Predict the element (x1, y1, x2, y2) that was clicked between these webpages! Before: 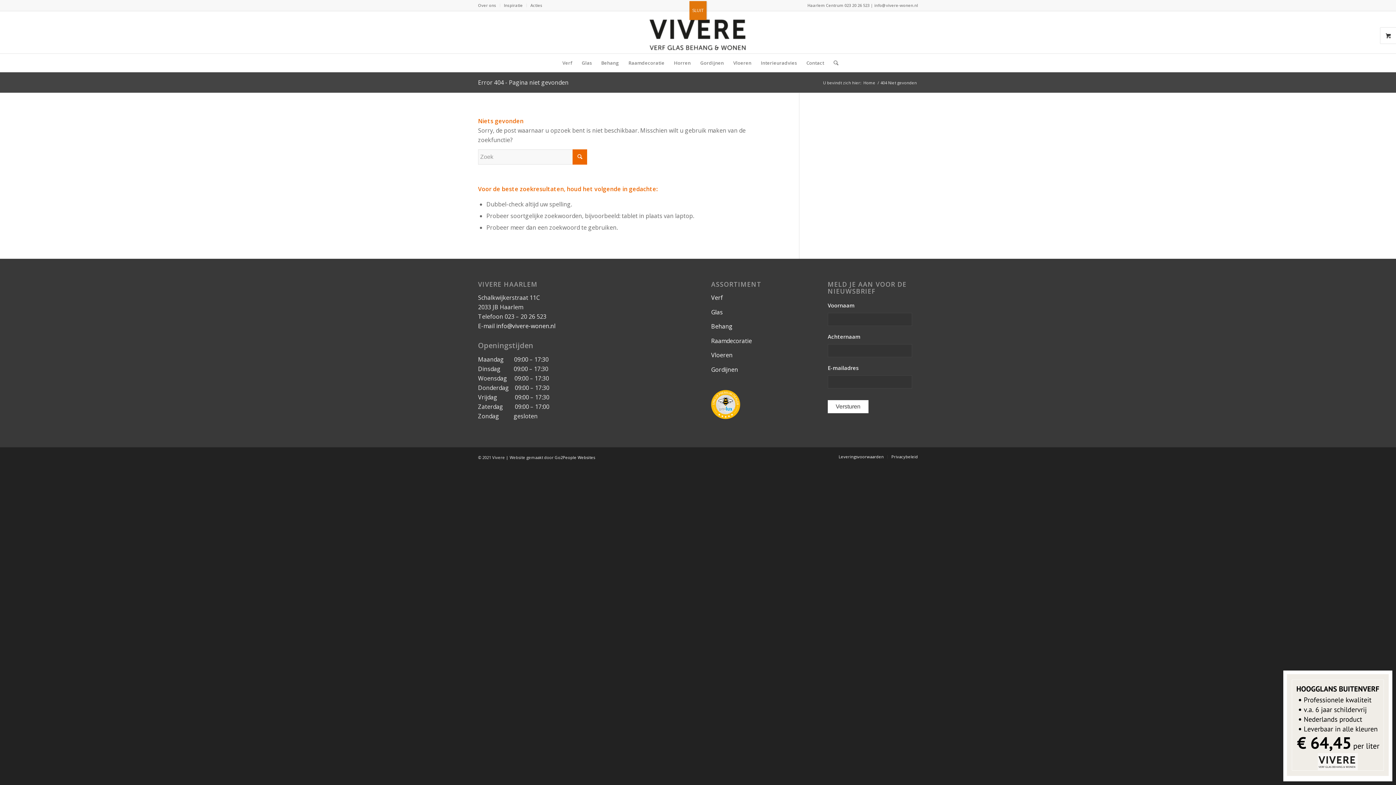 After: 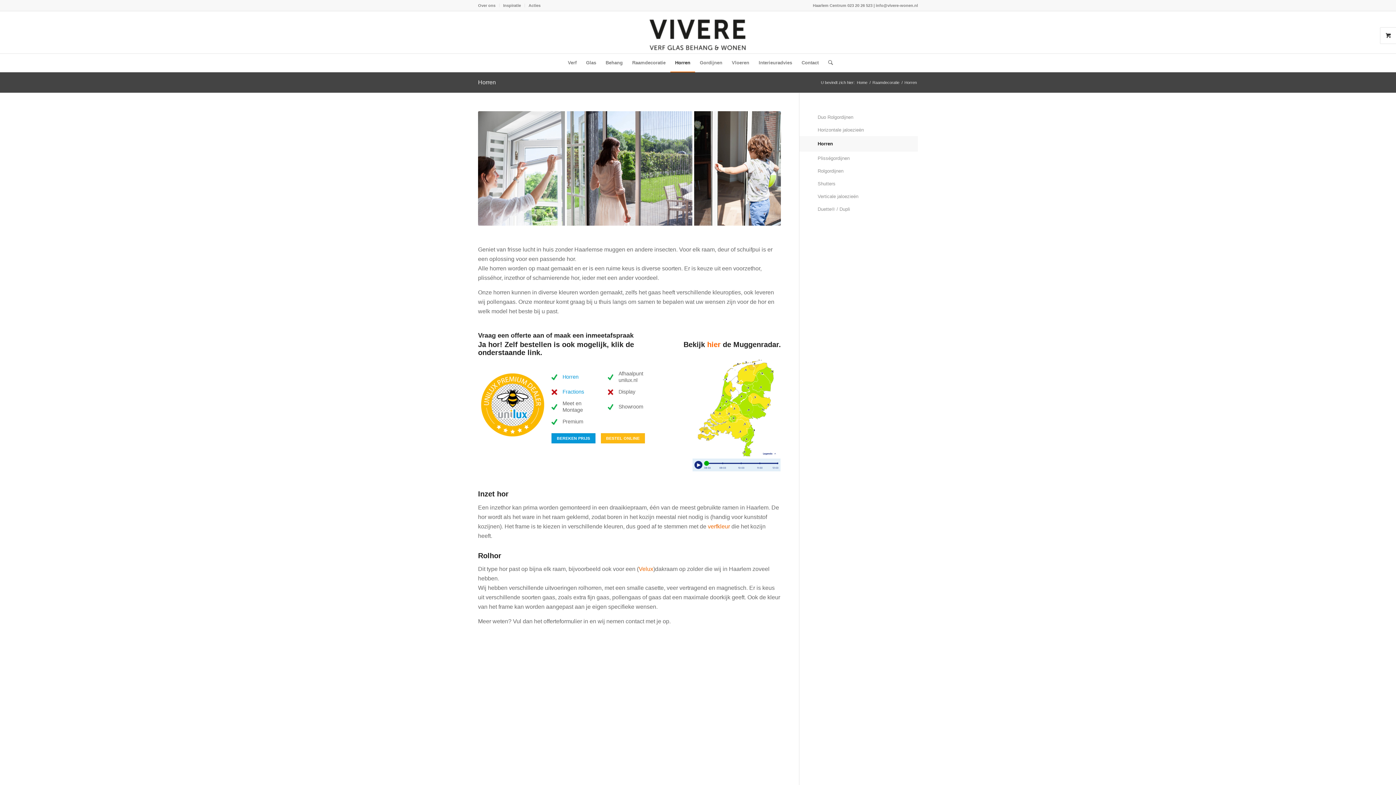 Action: bbox: (711, 413, 740, 421)